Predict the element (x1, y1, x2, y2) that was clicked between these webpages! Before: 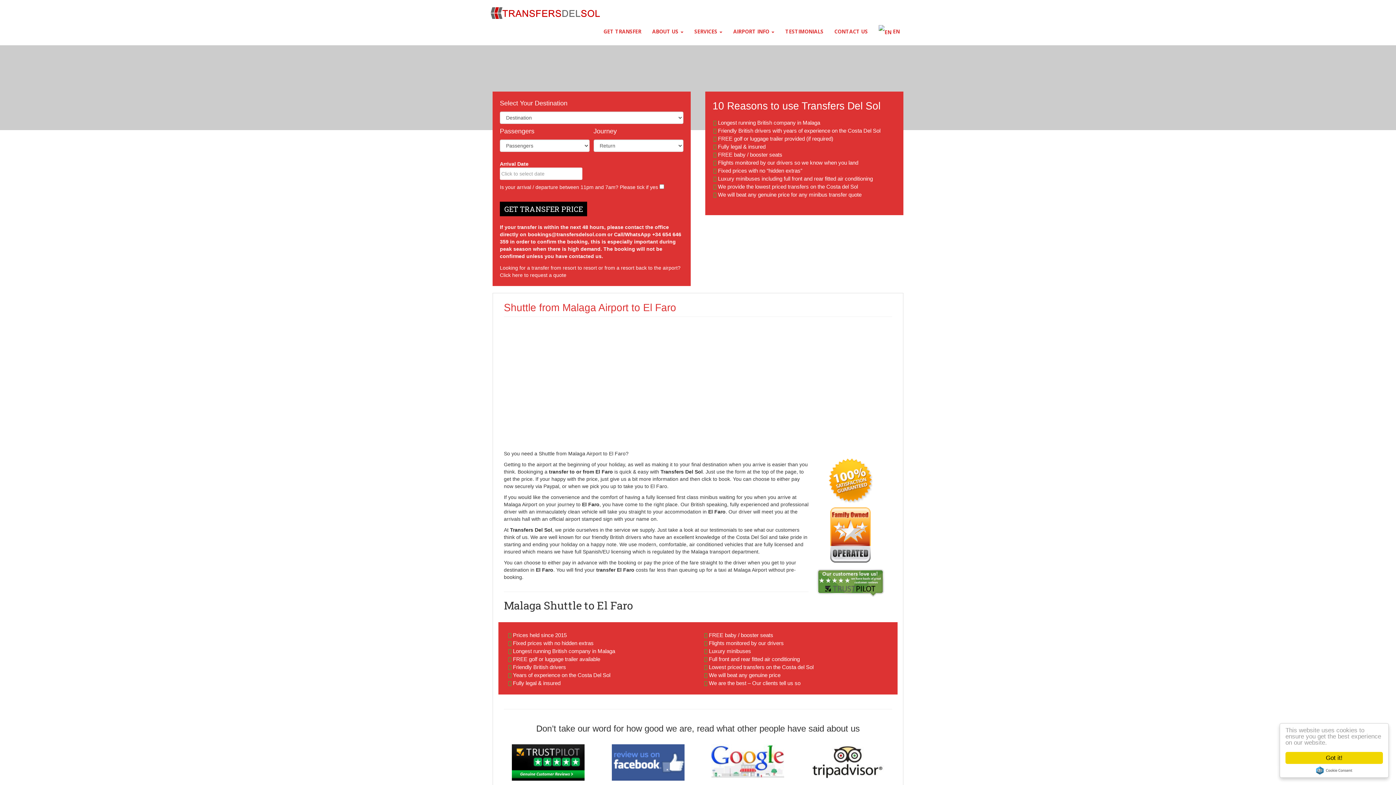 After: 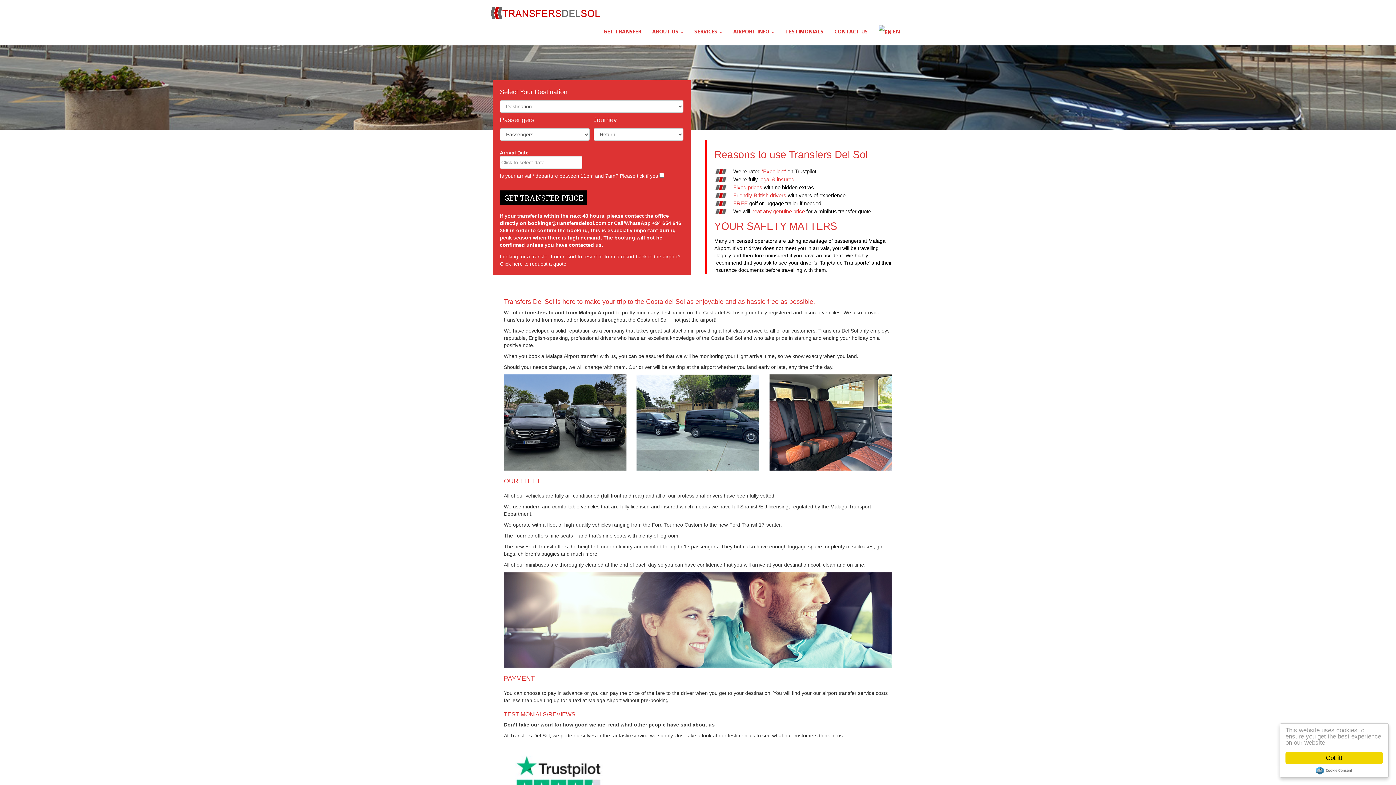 Action: bbox: (490, 5, 600, 12)